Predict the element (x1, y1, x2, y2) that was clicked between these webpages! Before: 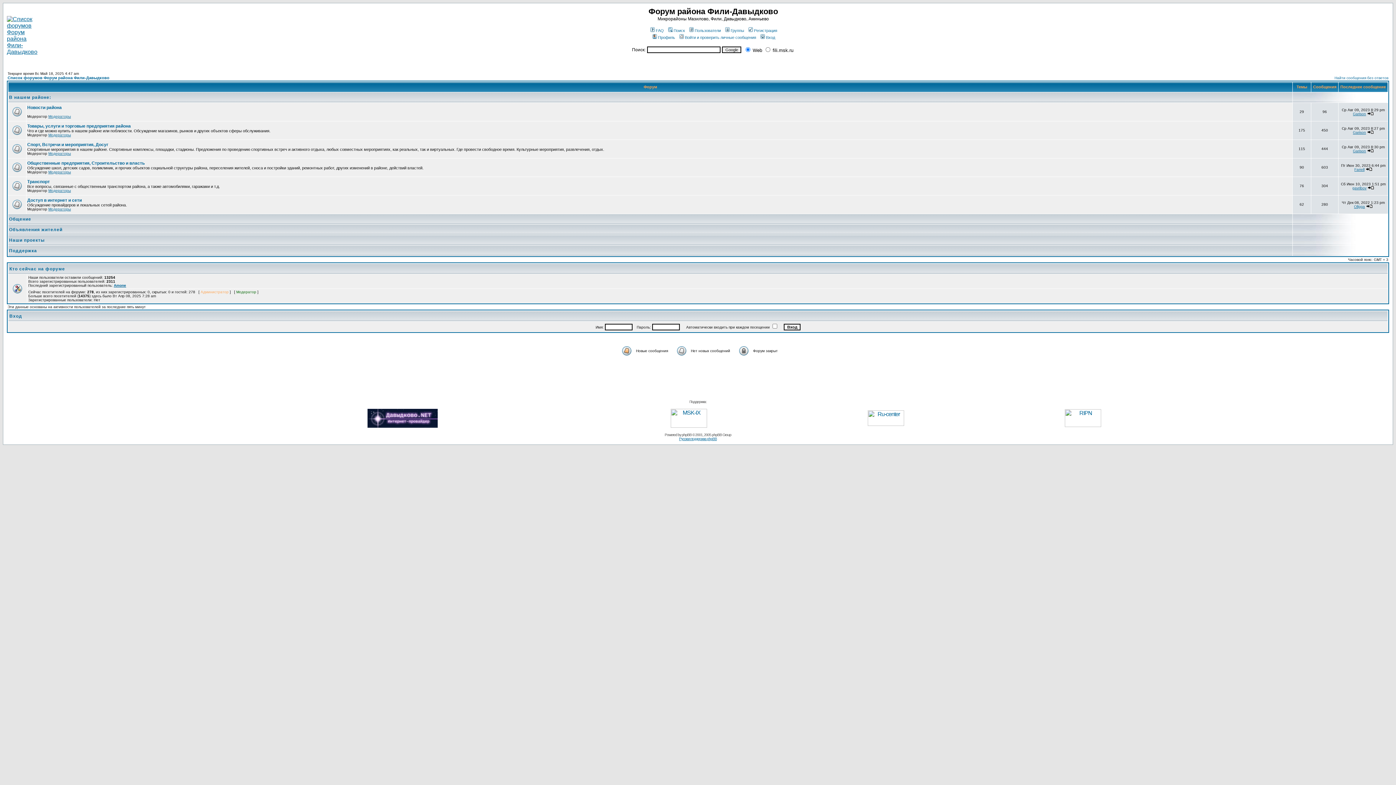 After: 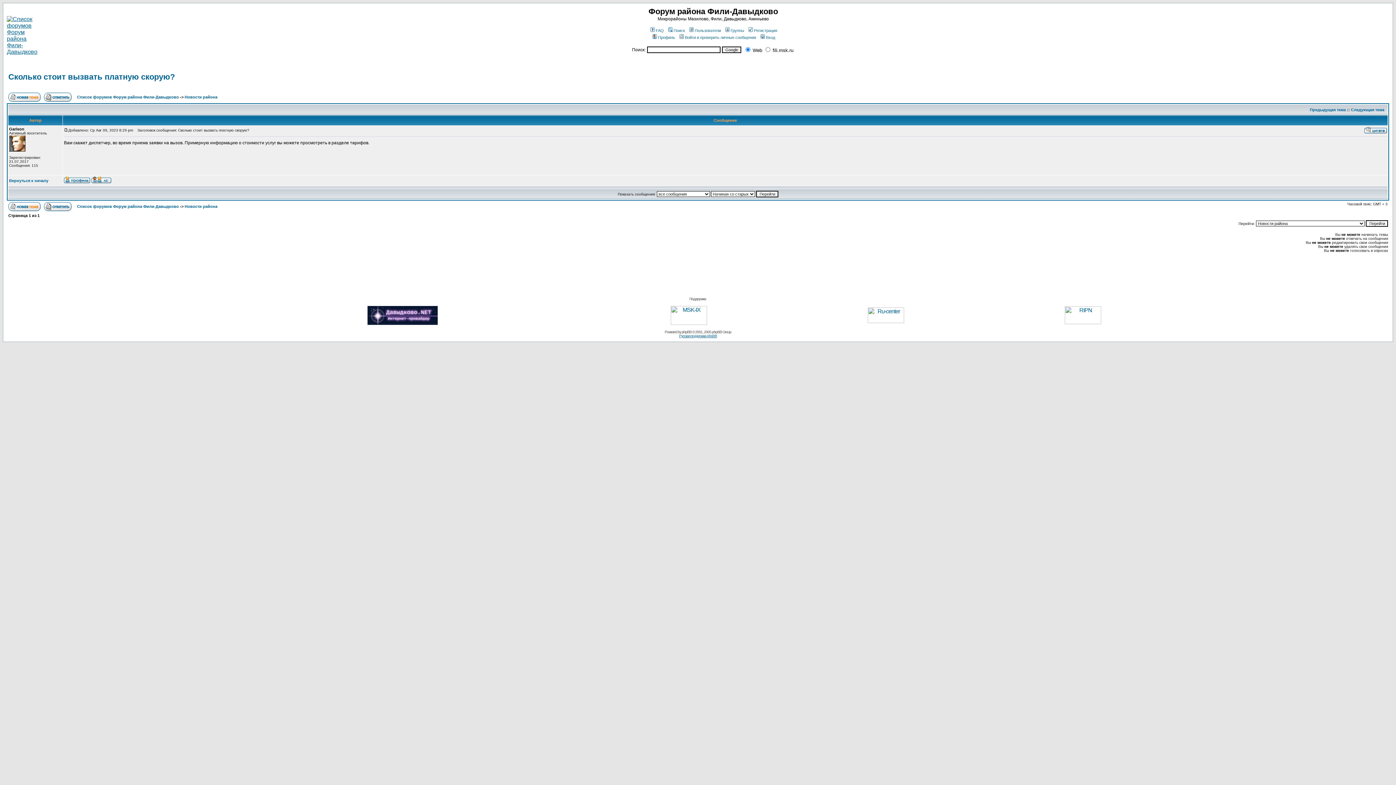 Action: bbox: (1367, 112, 1374, 116)